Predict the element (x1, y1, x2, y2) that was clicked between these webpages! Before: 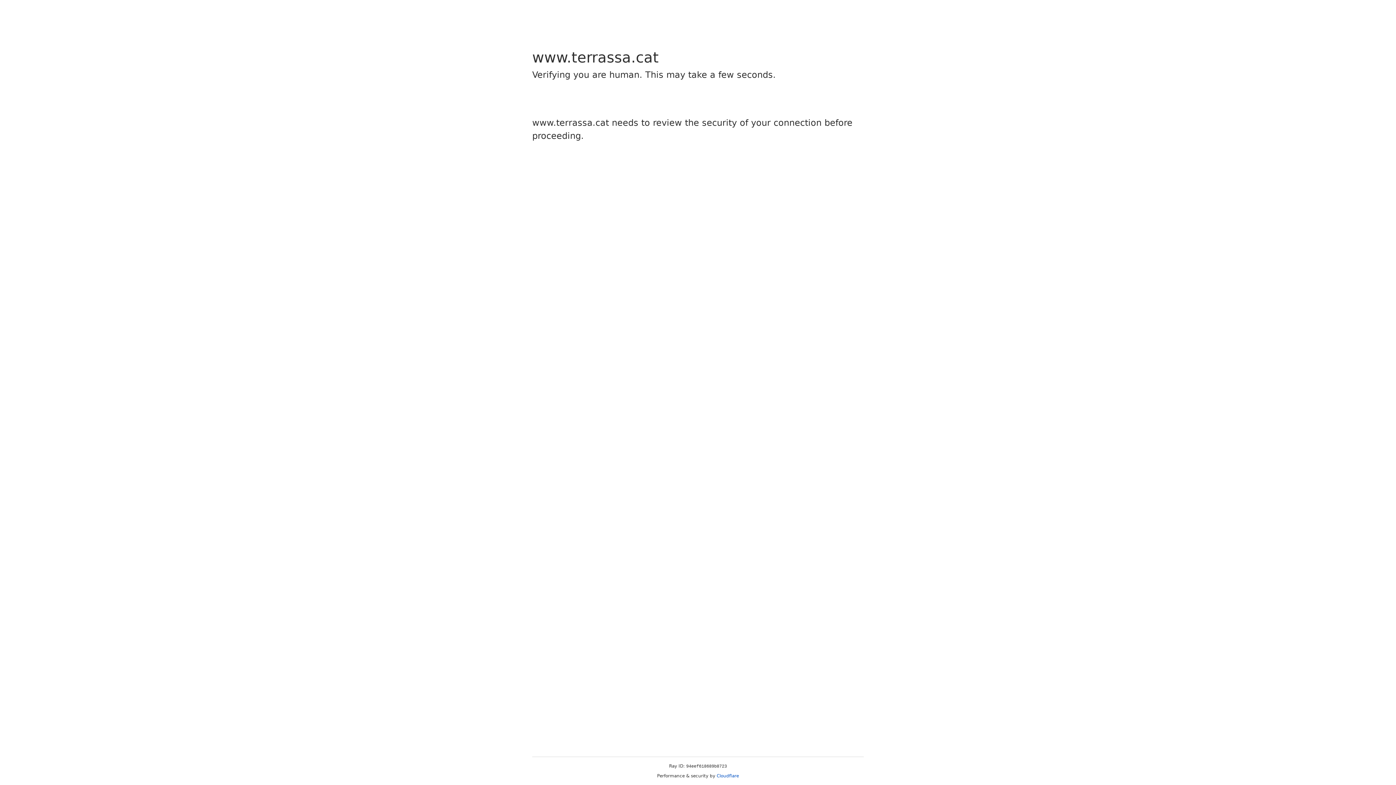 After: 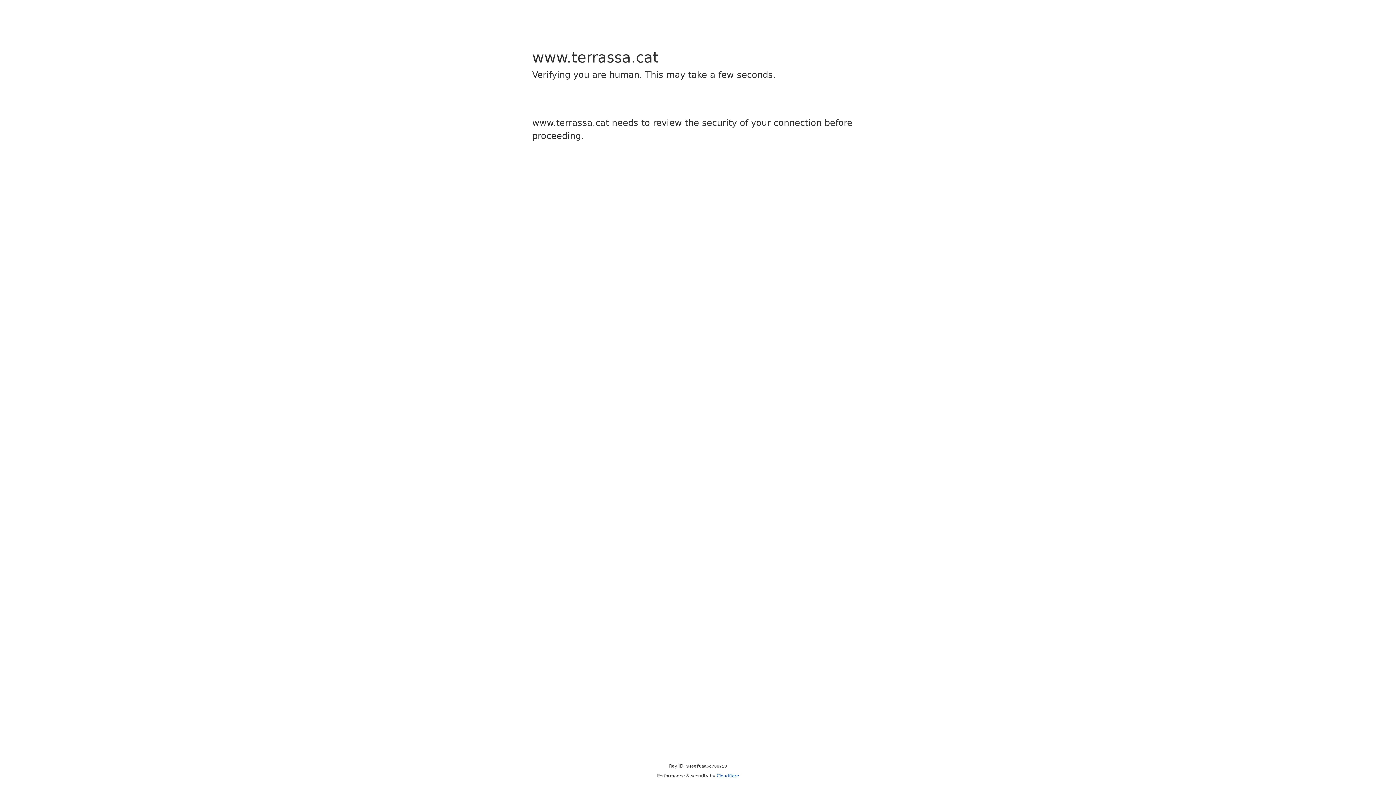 Action: label: Cloudflare bbox: (716, 773, 739, 778)